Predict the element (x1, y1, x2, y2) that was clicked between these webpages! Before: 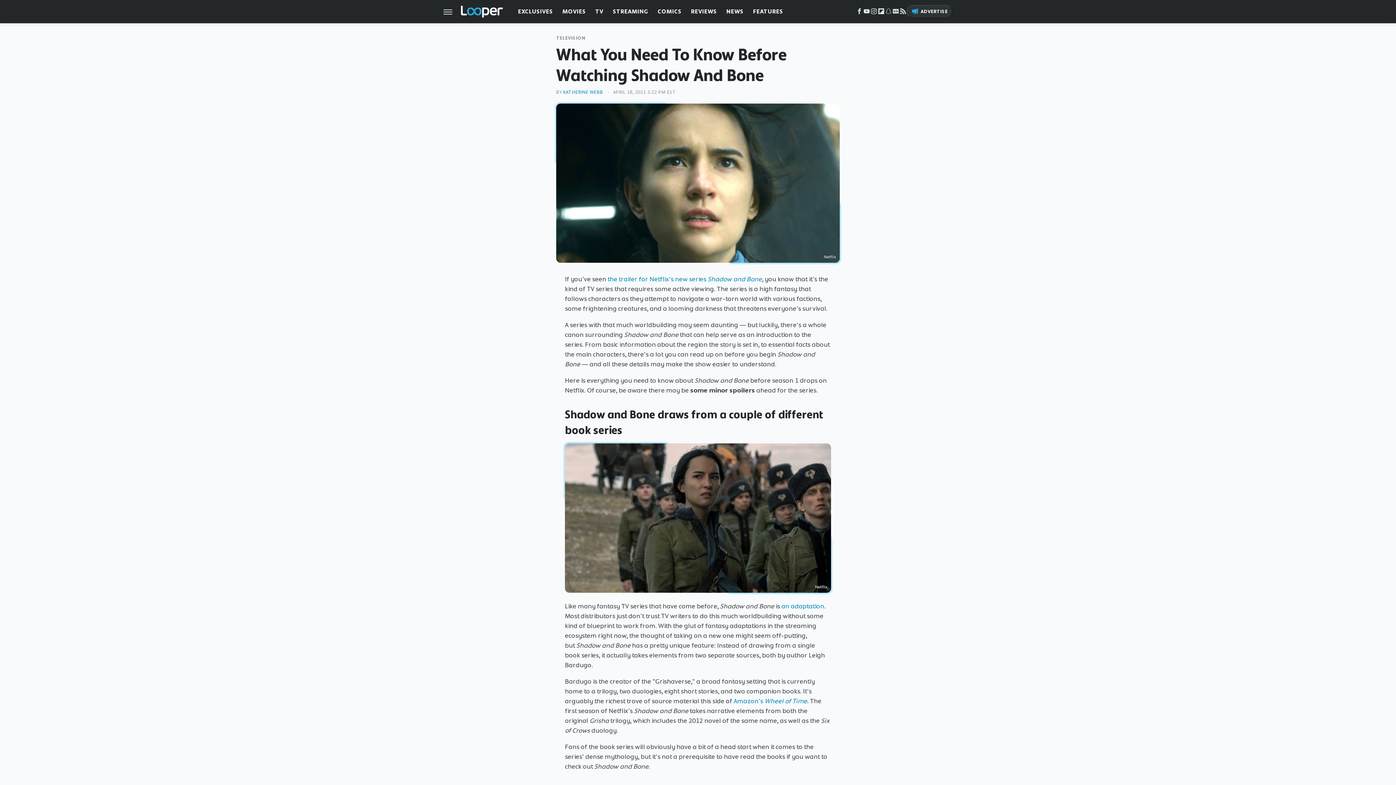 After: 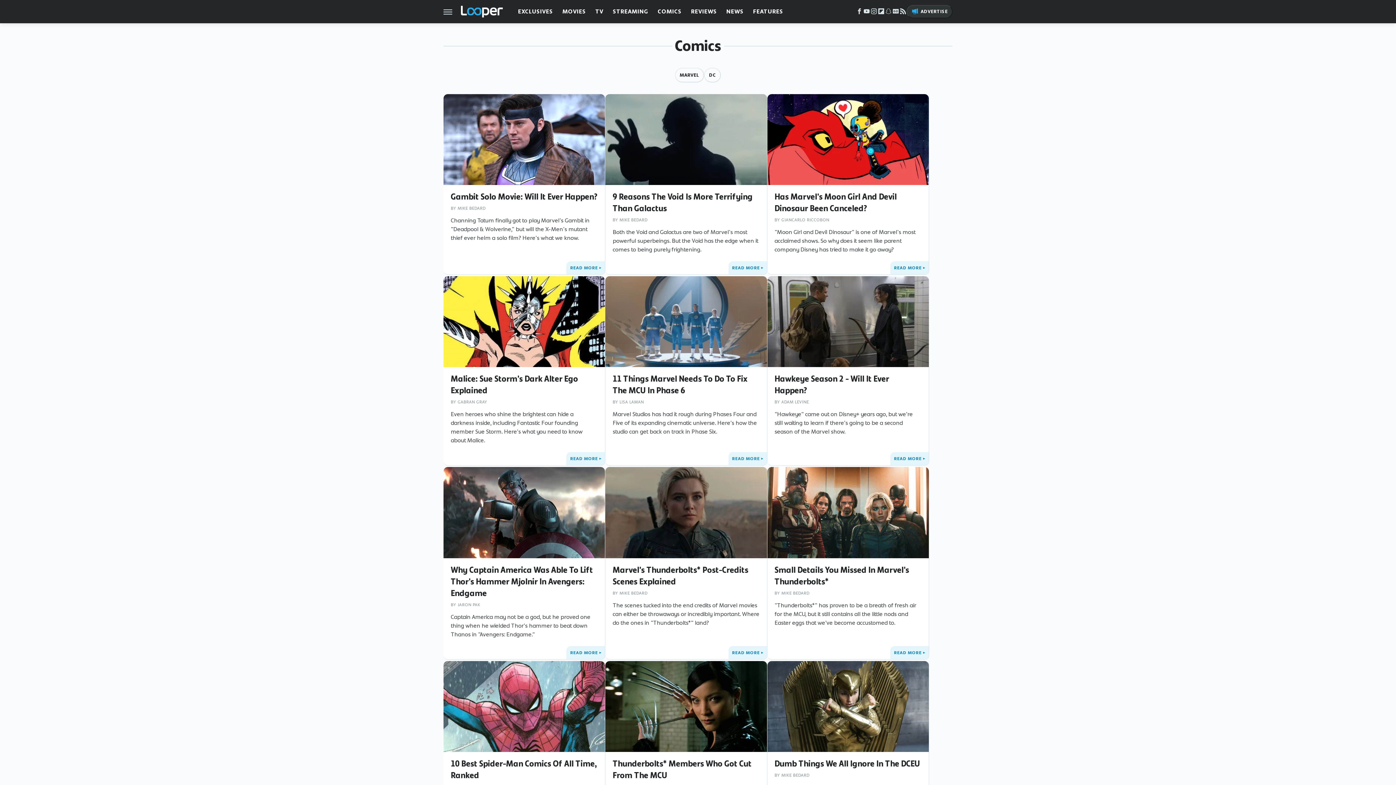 Action: label: COMICS bbox: (657, 0, 681, 23)